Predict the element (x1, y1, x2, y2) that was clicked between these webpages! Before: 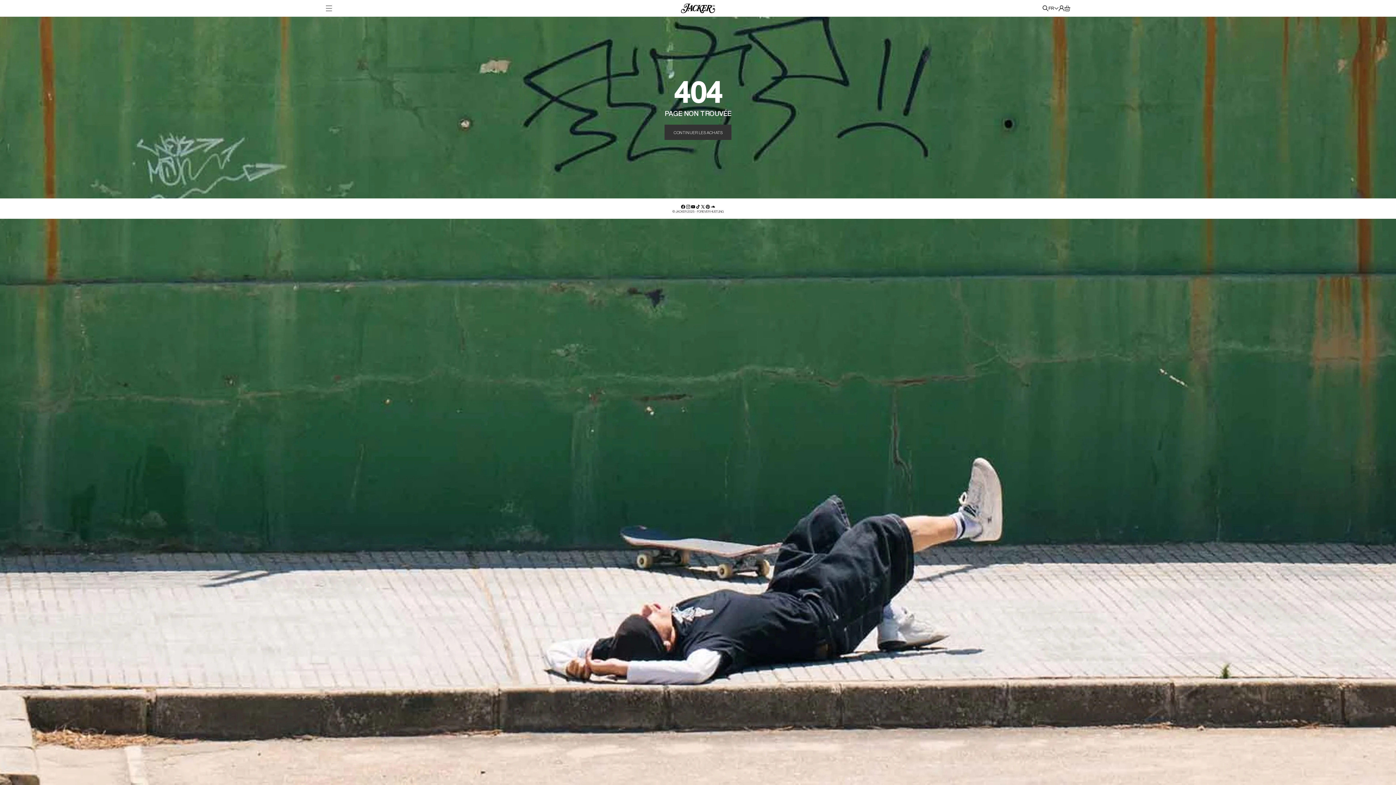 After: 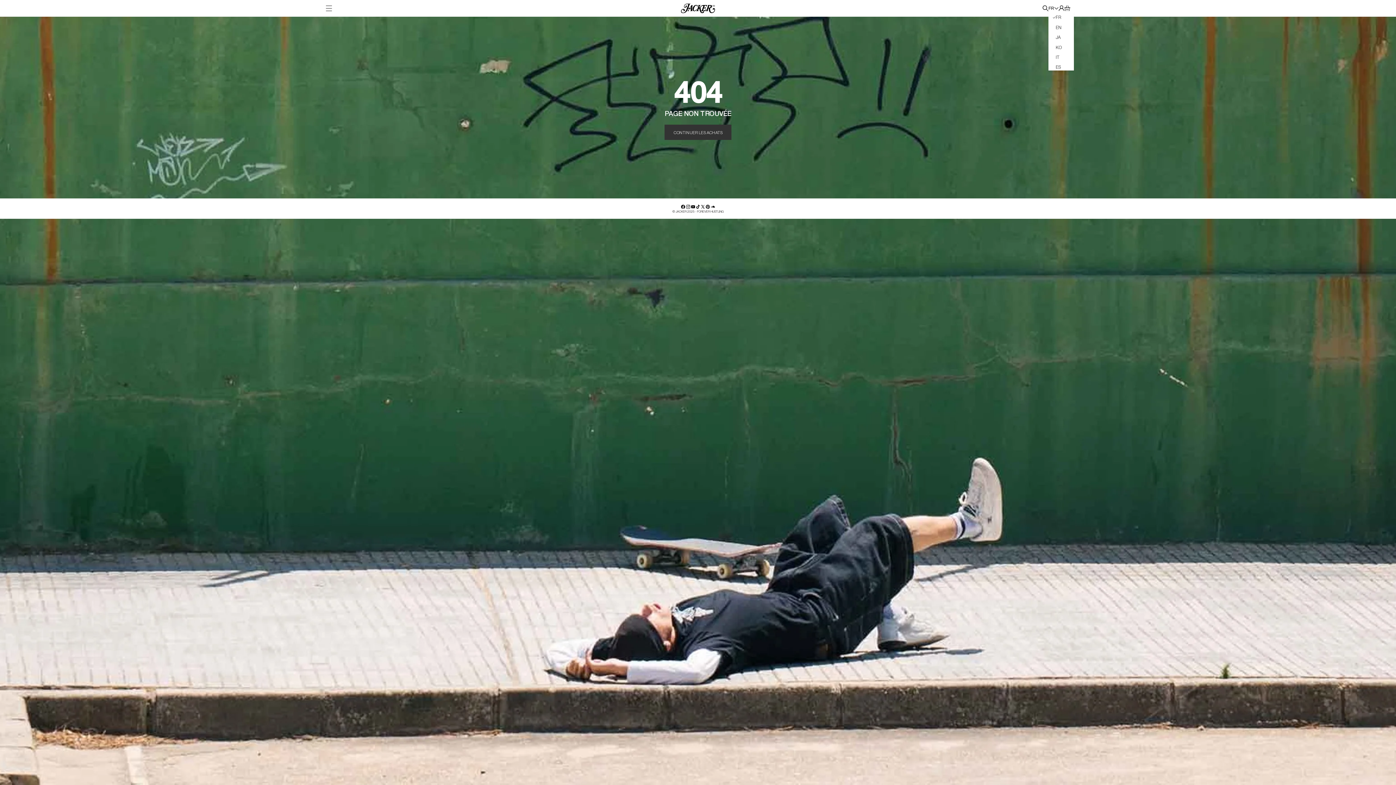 Action: label: FR bbox: (1048, 5, 1058, 10)